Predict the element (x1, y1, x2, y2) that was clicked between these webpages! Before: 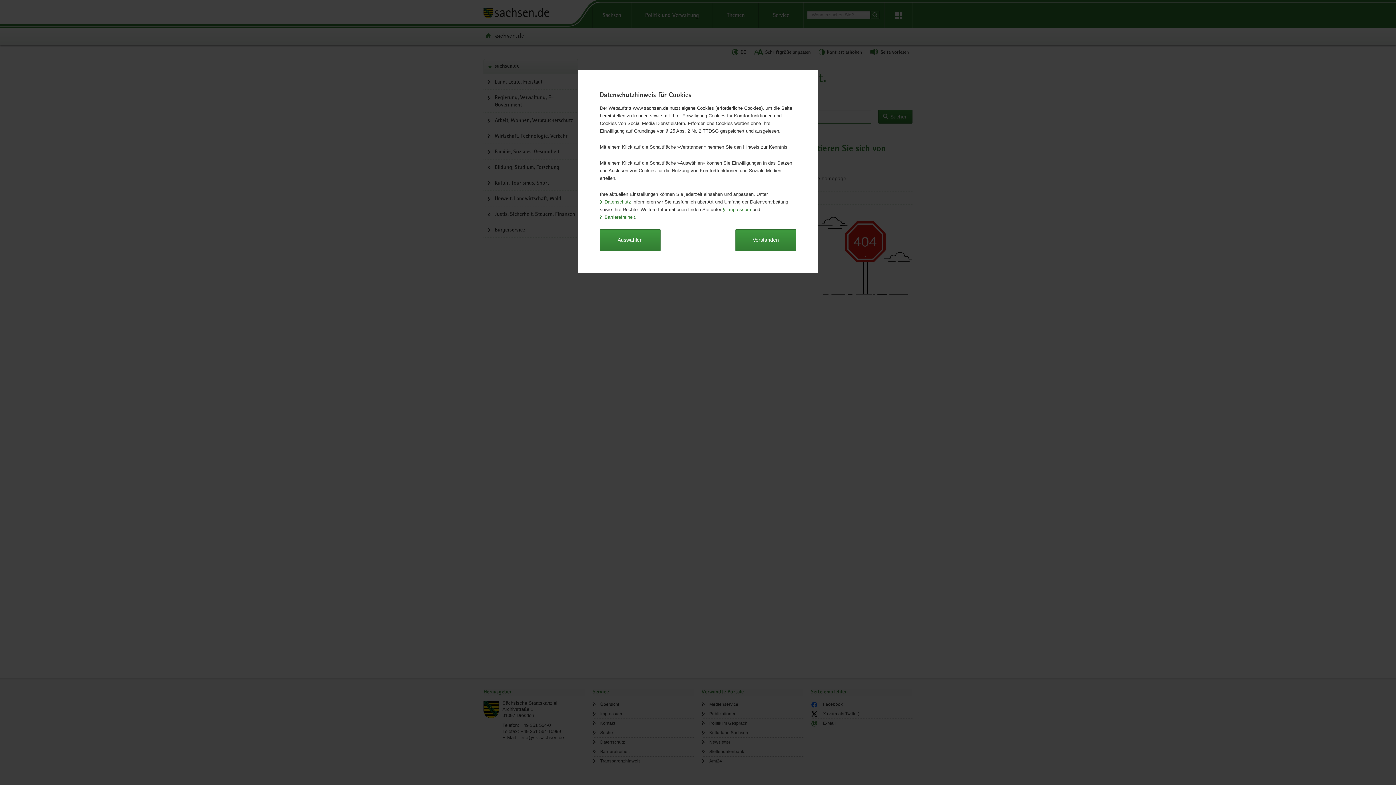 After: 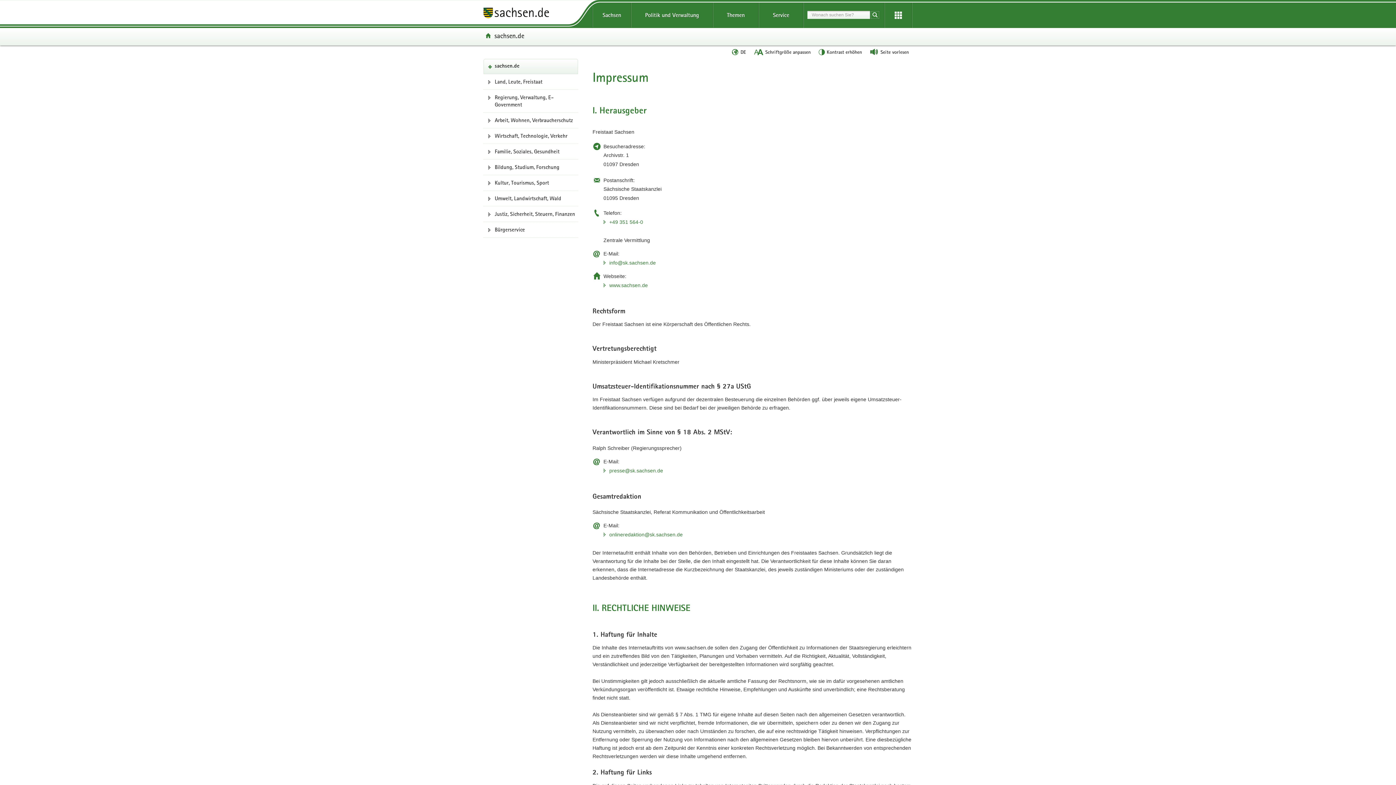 Action: bbox: (722, 205, 751, 213) label: Impressum